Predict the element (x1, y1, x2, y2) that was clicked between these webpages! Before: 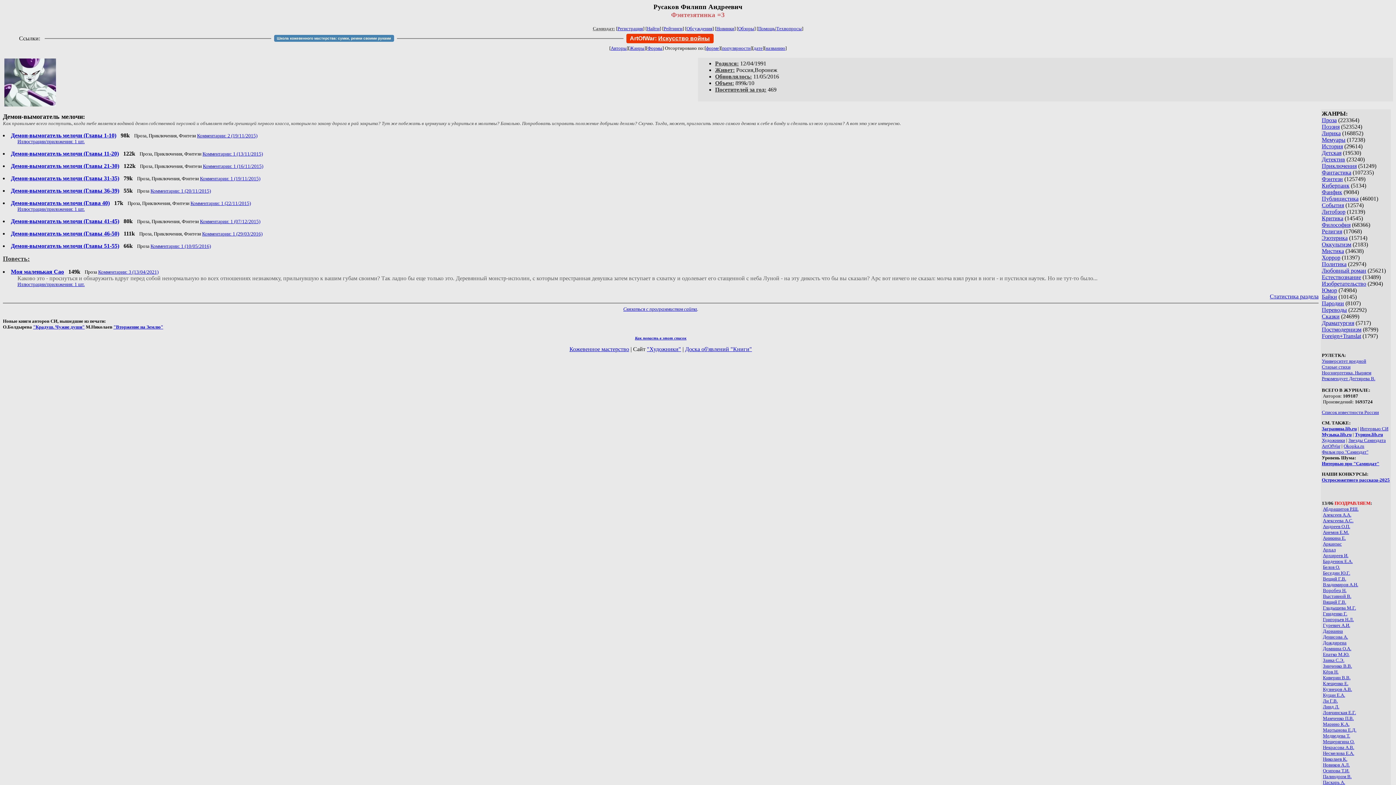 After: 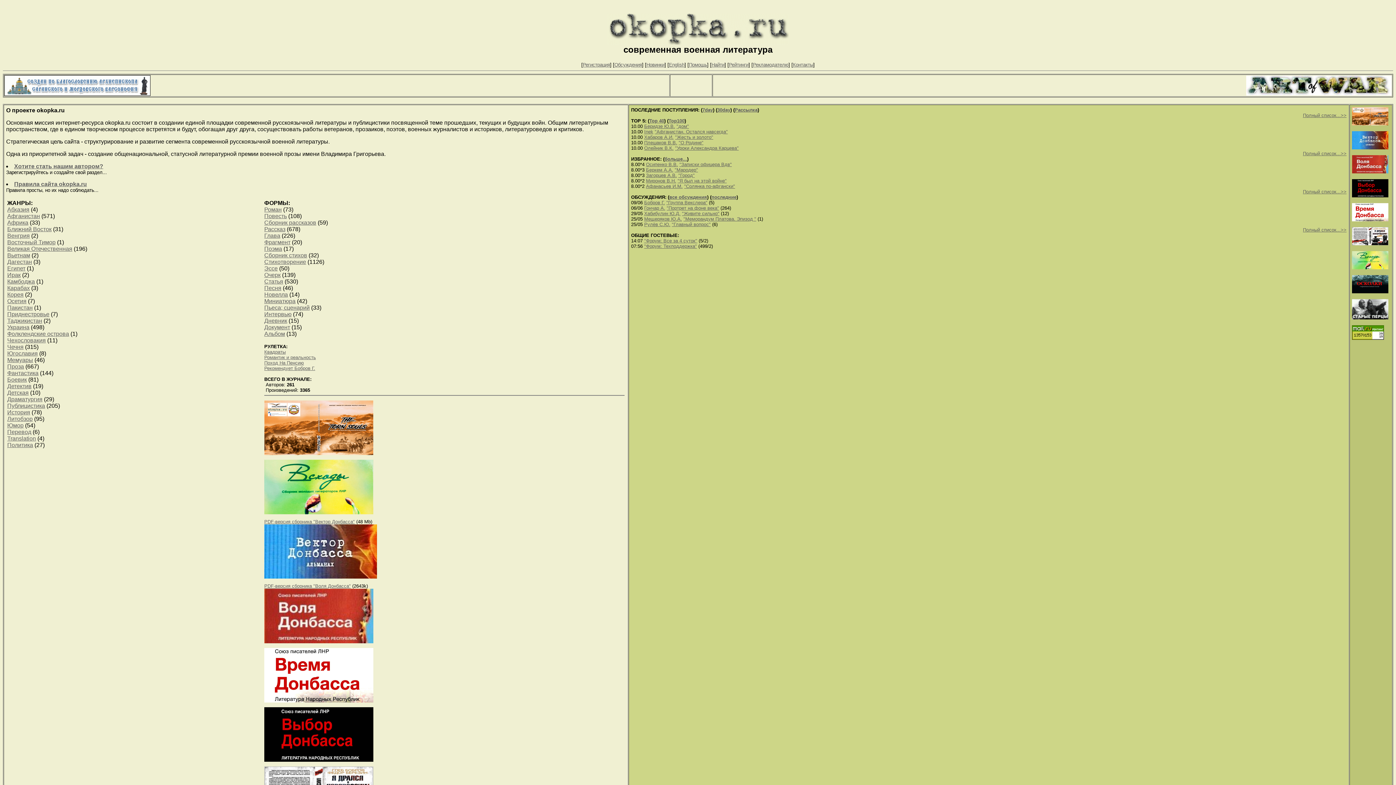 Action: label: Okopka.ru bbox: (1344, 443, 1364, 448)